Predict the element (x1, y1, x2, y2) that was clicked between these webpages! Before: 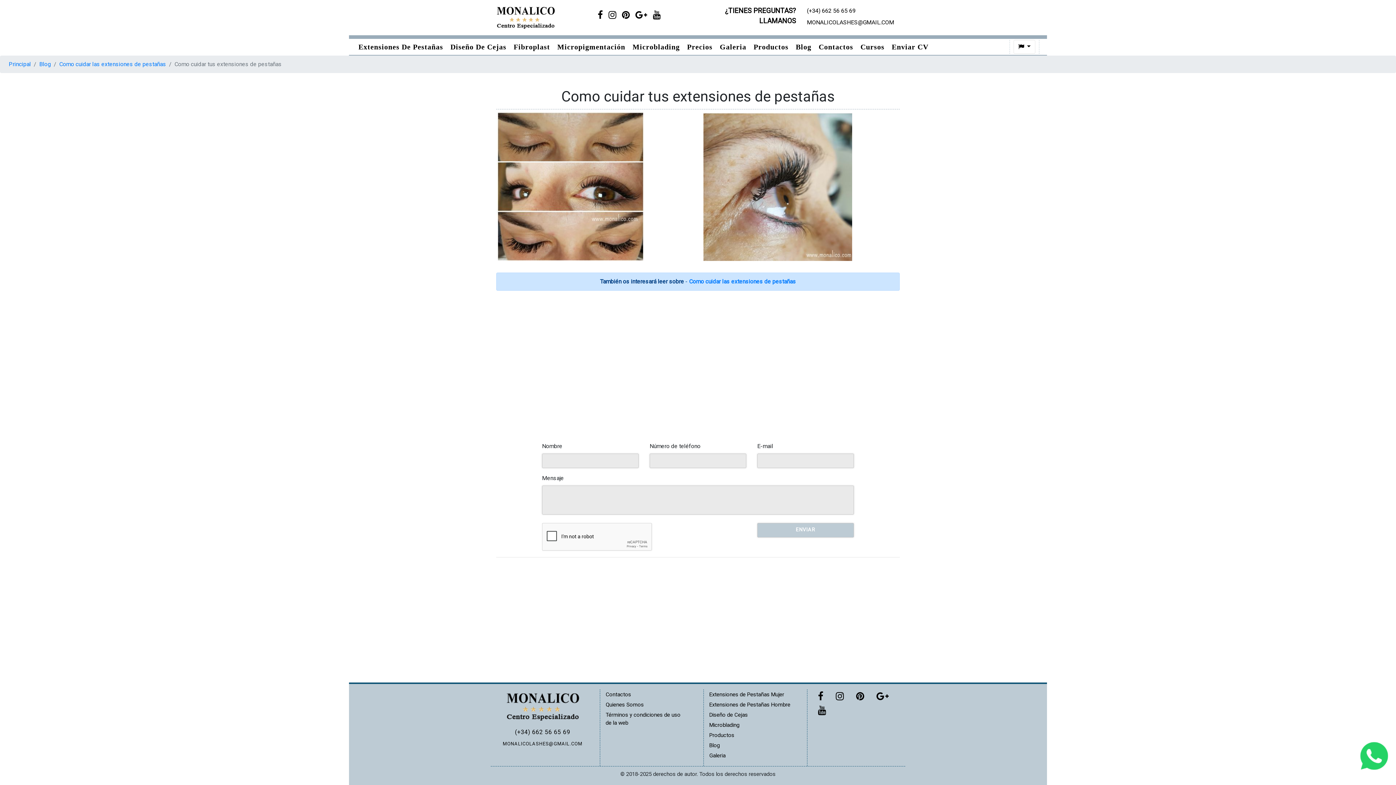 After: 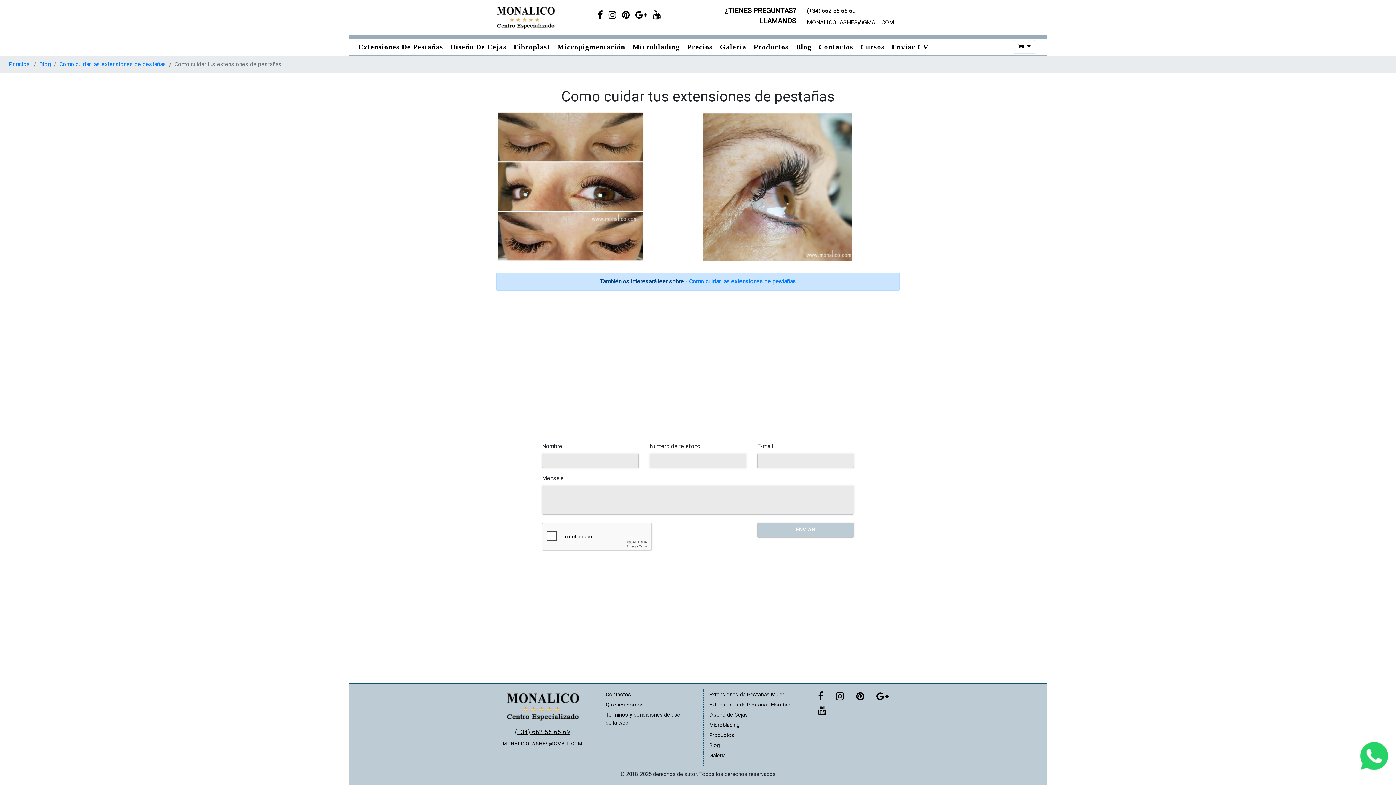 Action: bbox: (496, 726, 589, 738) label: (+34) 662 56 65 69